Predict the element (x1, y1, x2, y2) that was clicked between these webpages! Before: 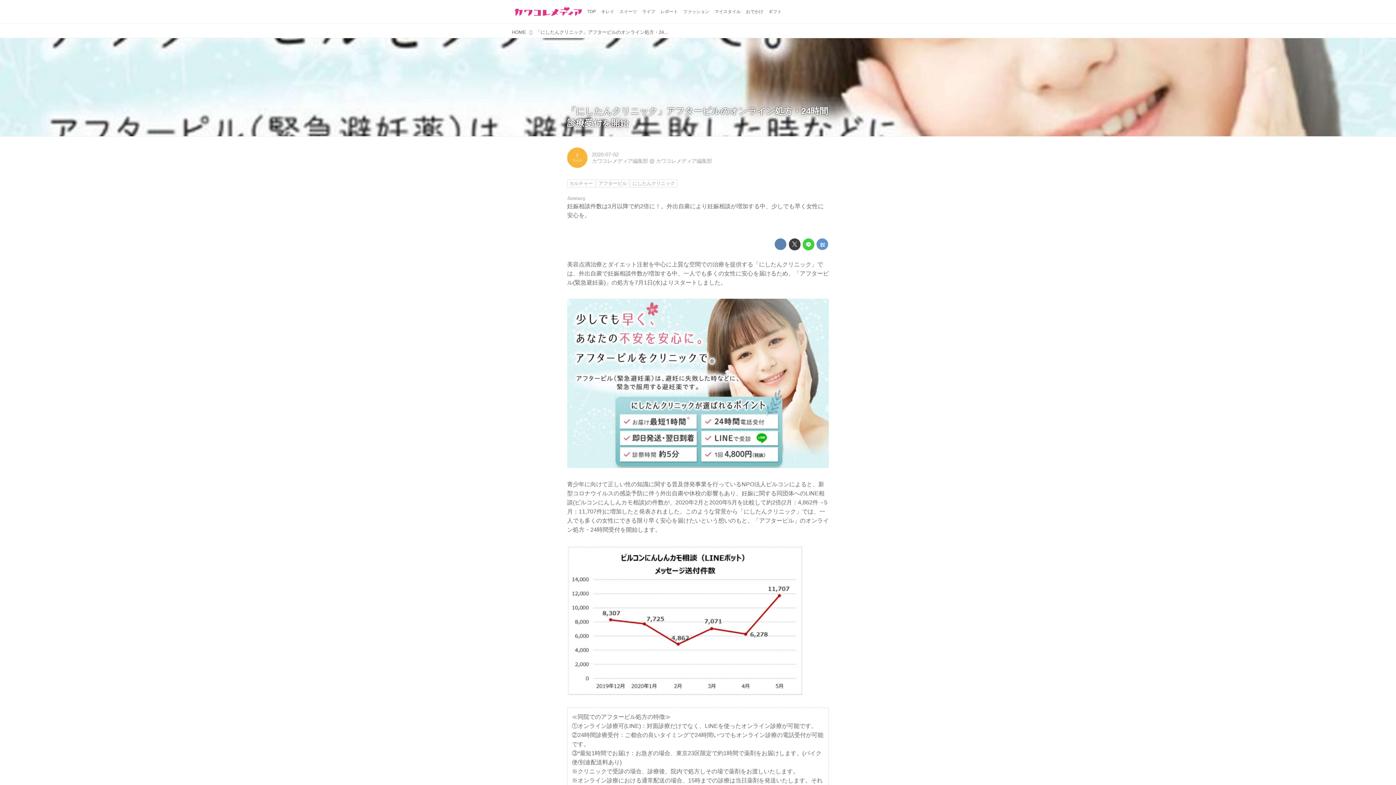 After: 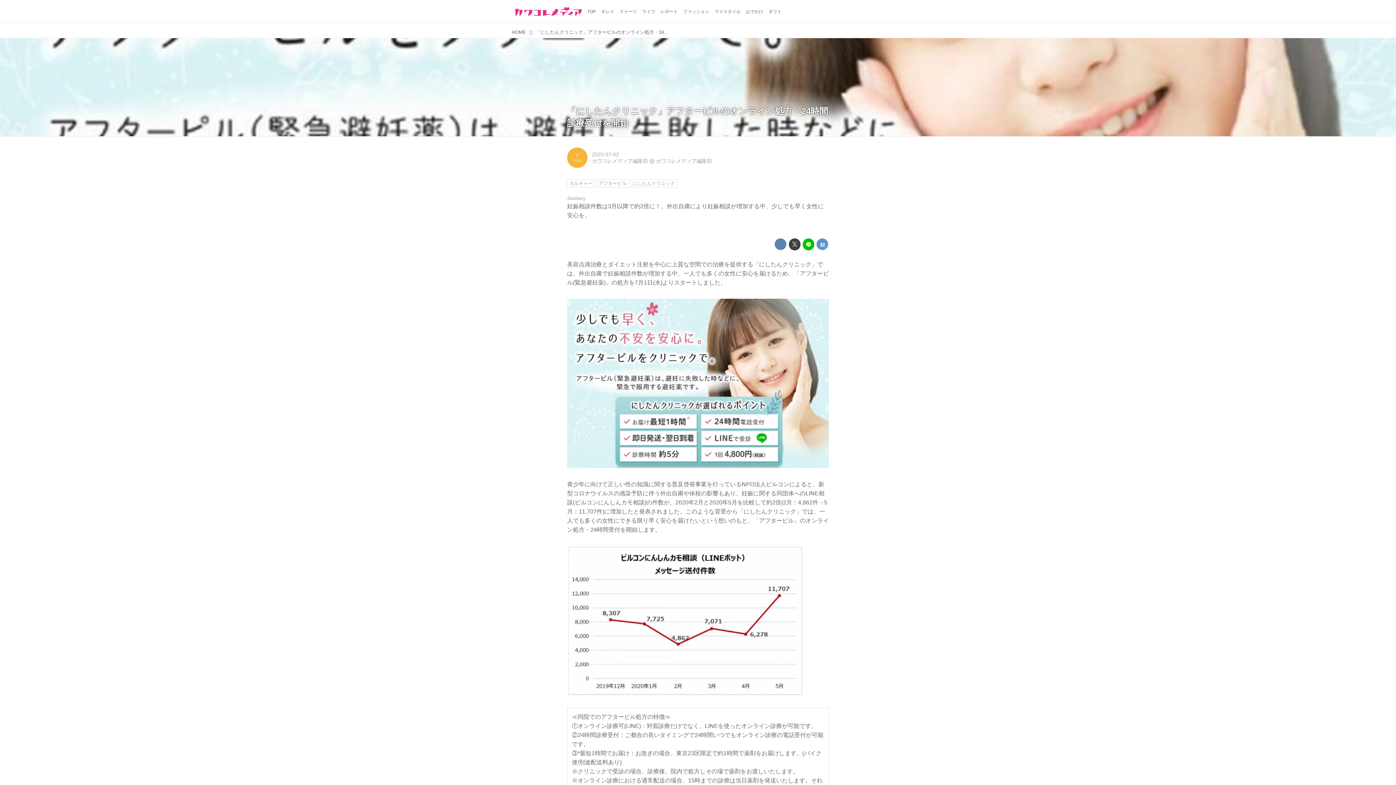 Action: bbox: (802, 238, 814, 250)